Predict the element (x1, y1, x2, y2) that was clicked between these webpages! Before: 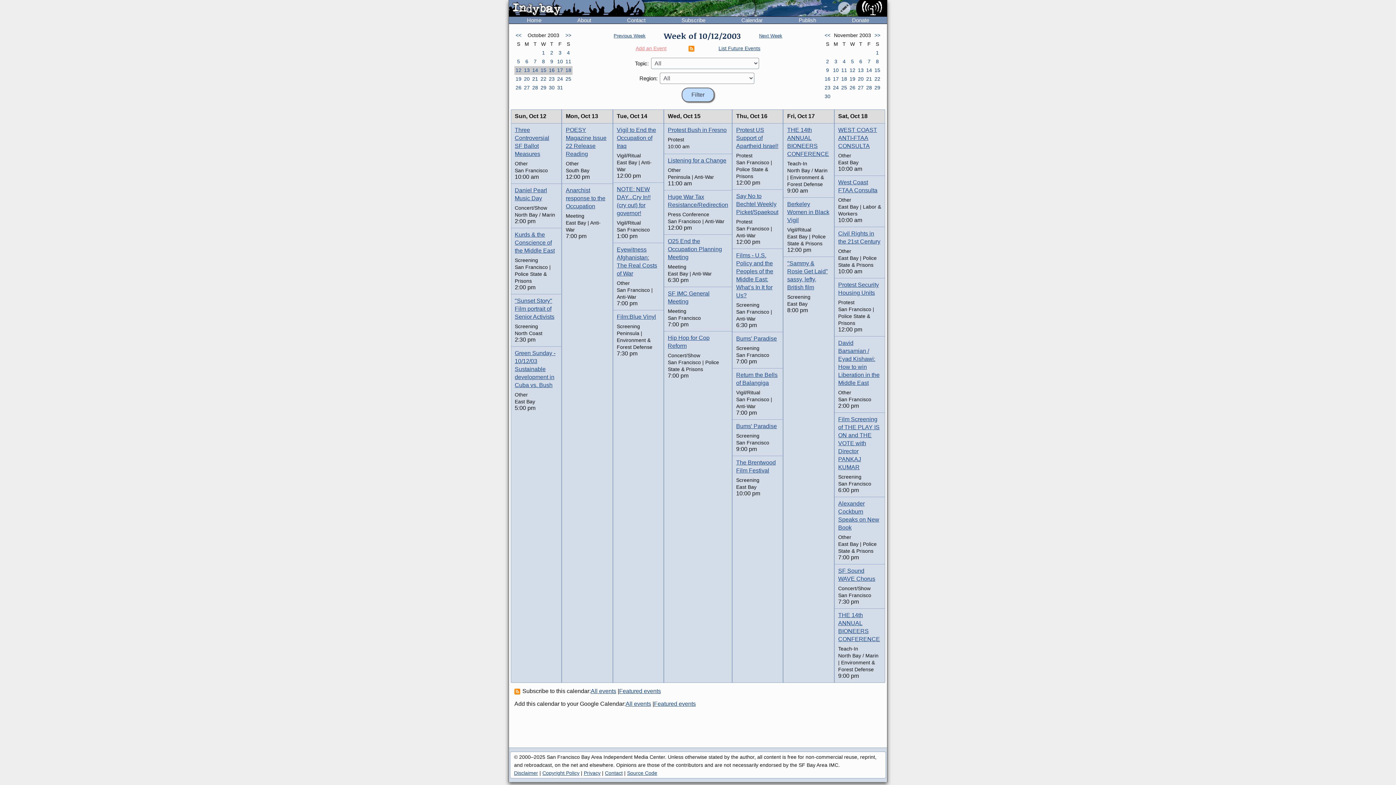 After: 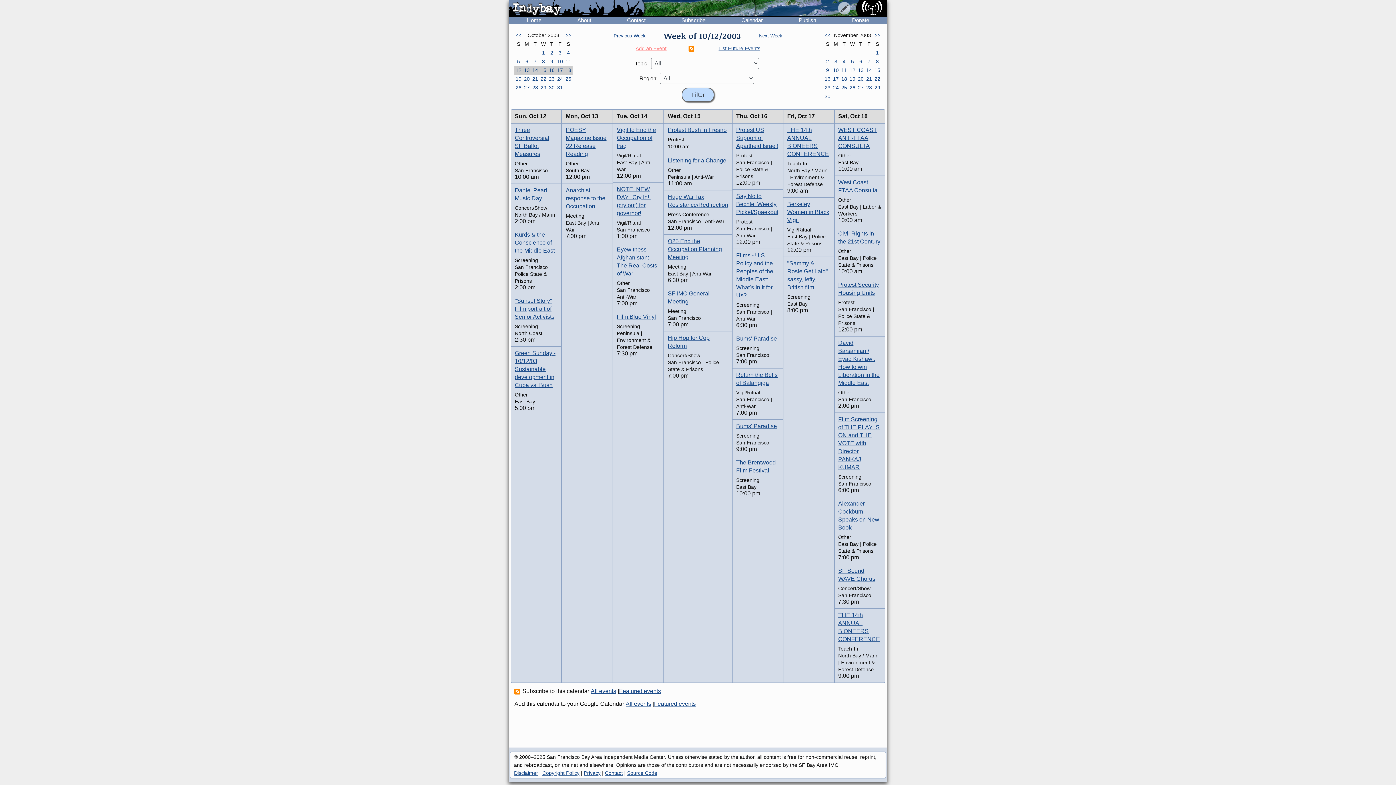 Action: bbox: (531, 66, 539, 74) label: 14